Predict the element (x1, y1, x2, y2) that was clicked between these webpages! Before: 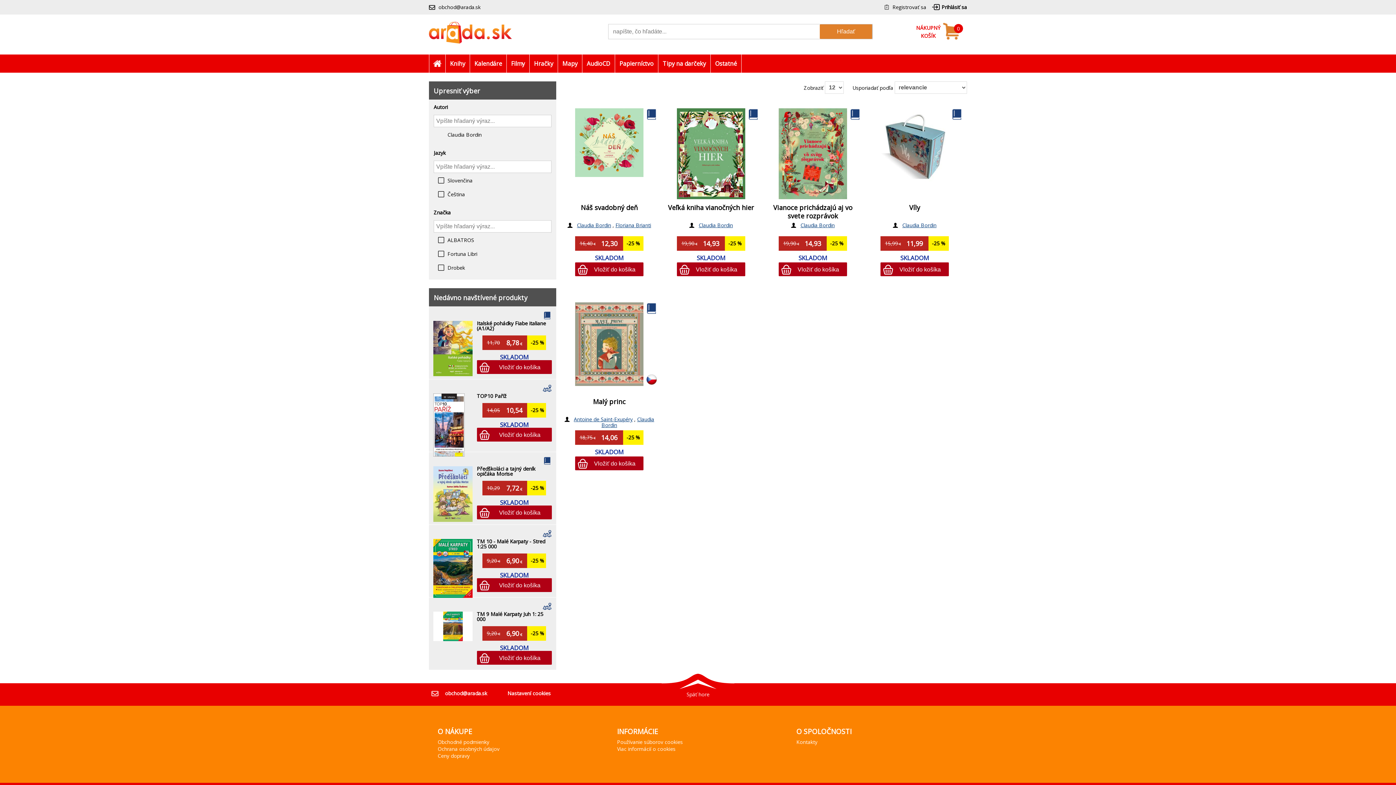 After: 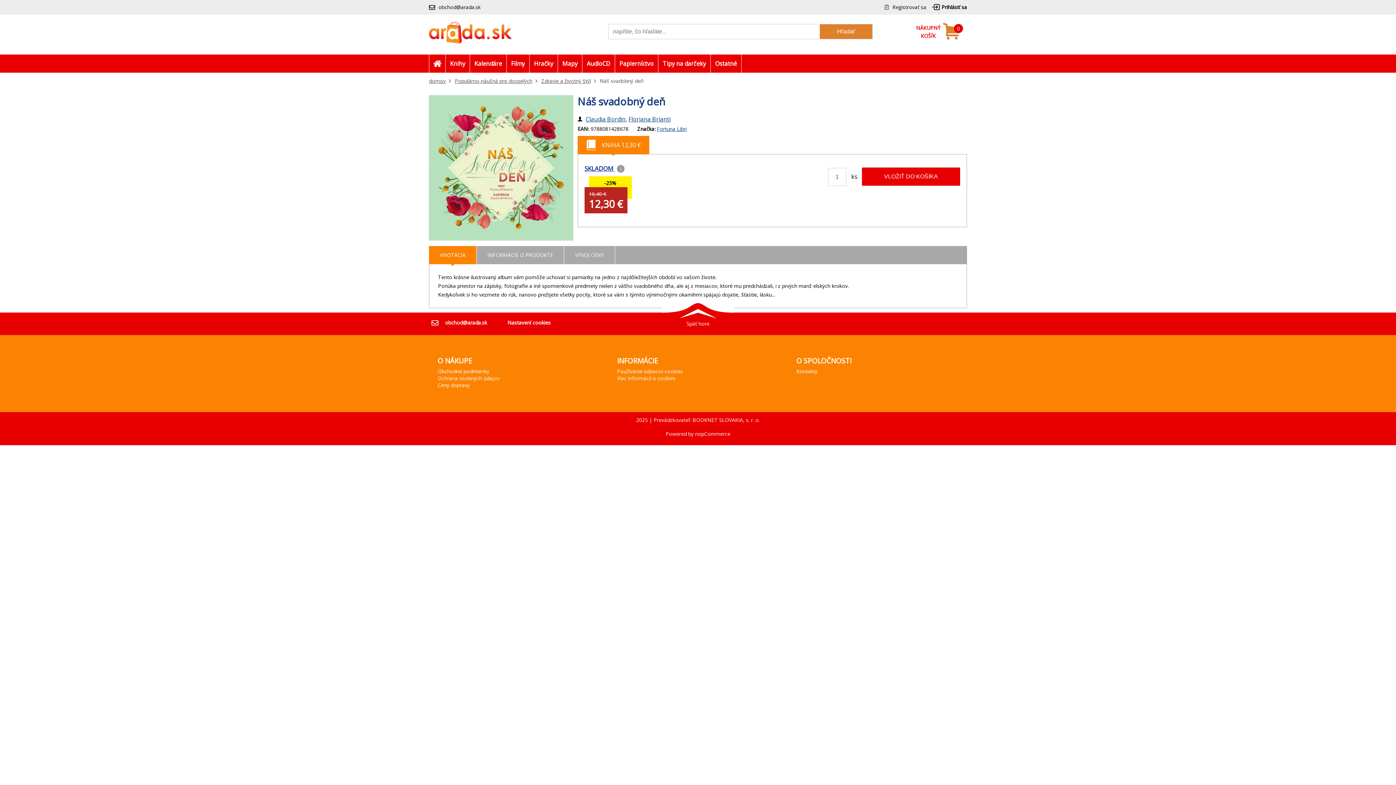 Action: bbox: (575, 108, 643, 177)